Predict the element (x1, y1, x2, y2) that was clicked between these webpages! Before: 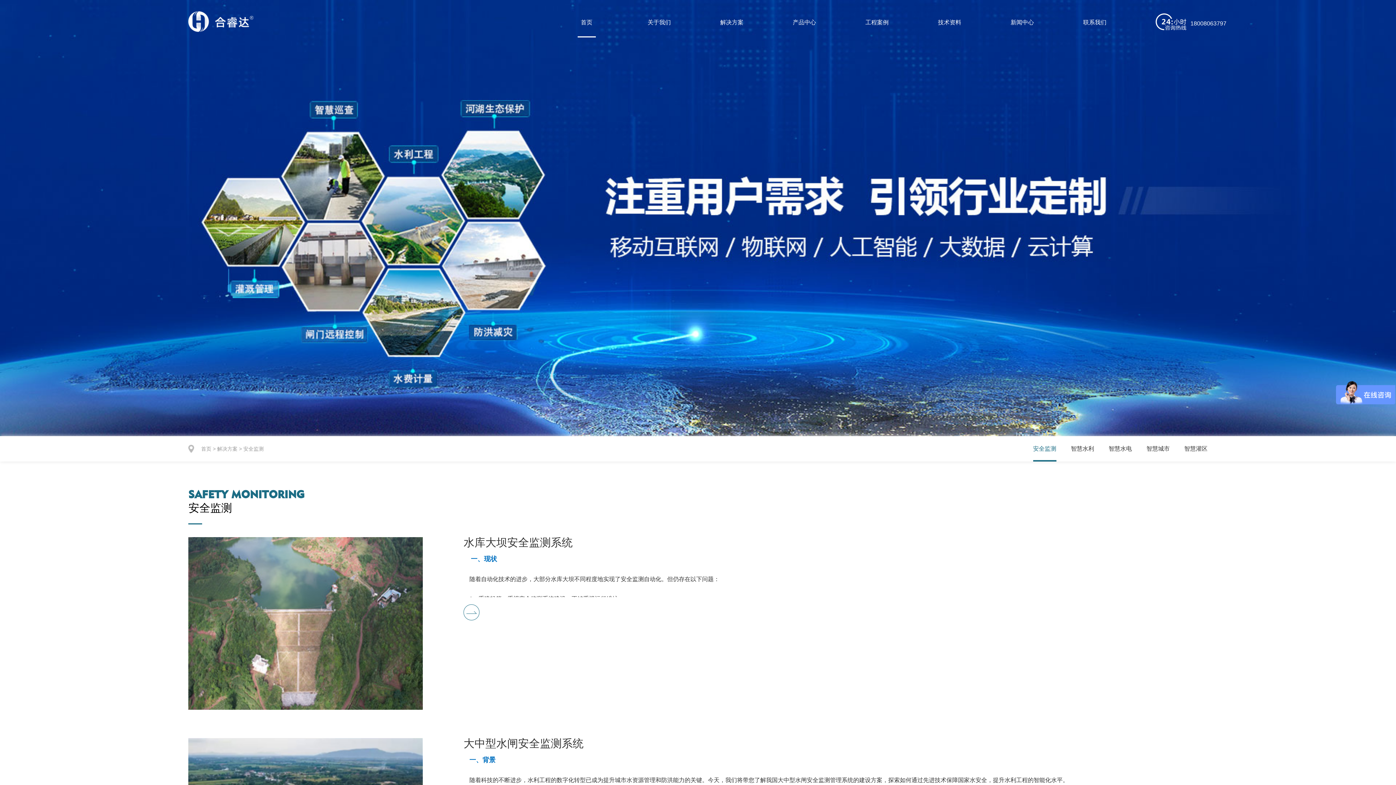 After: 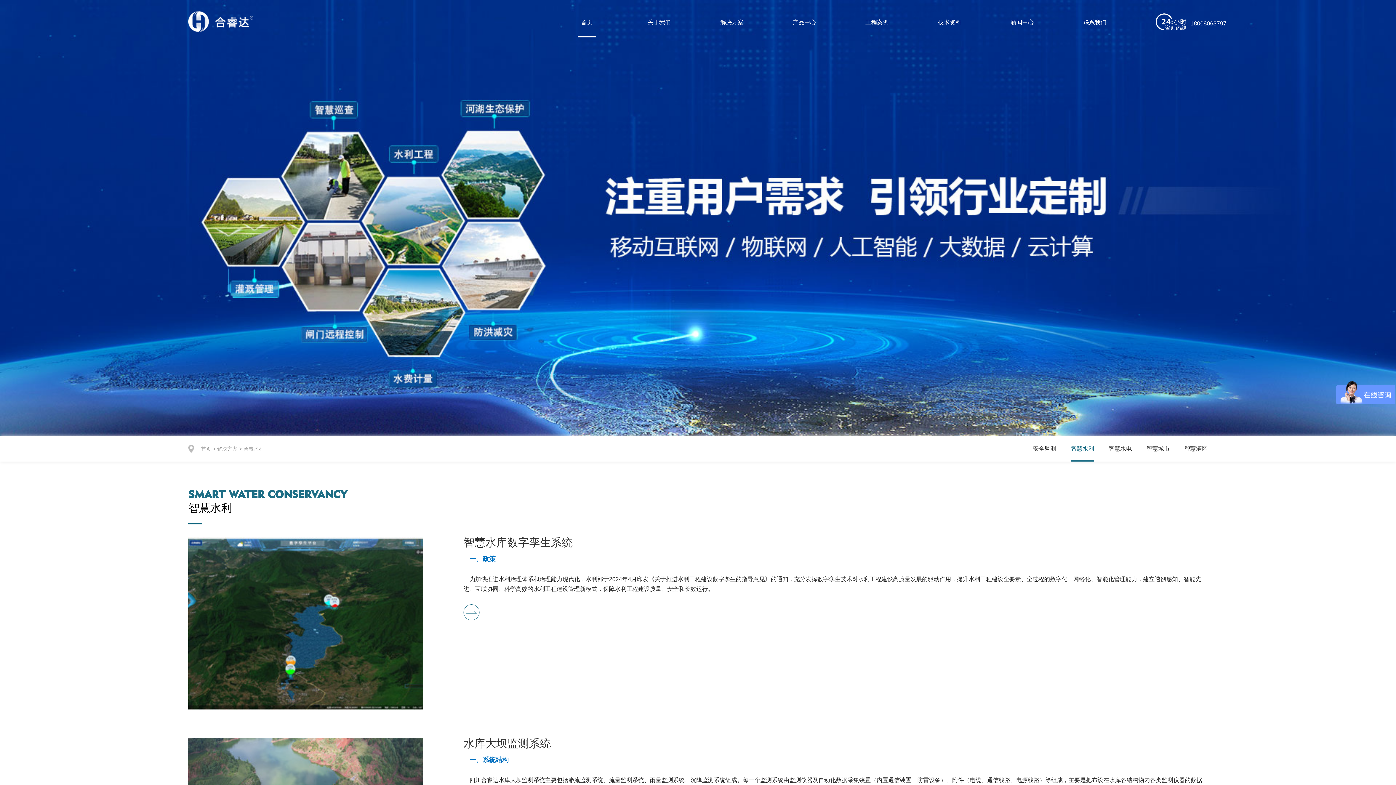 Action: label: 智慧水利 bbox: (1071, 436, 1094, 461)